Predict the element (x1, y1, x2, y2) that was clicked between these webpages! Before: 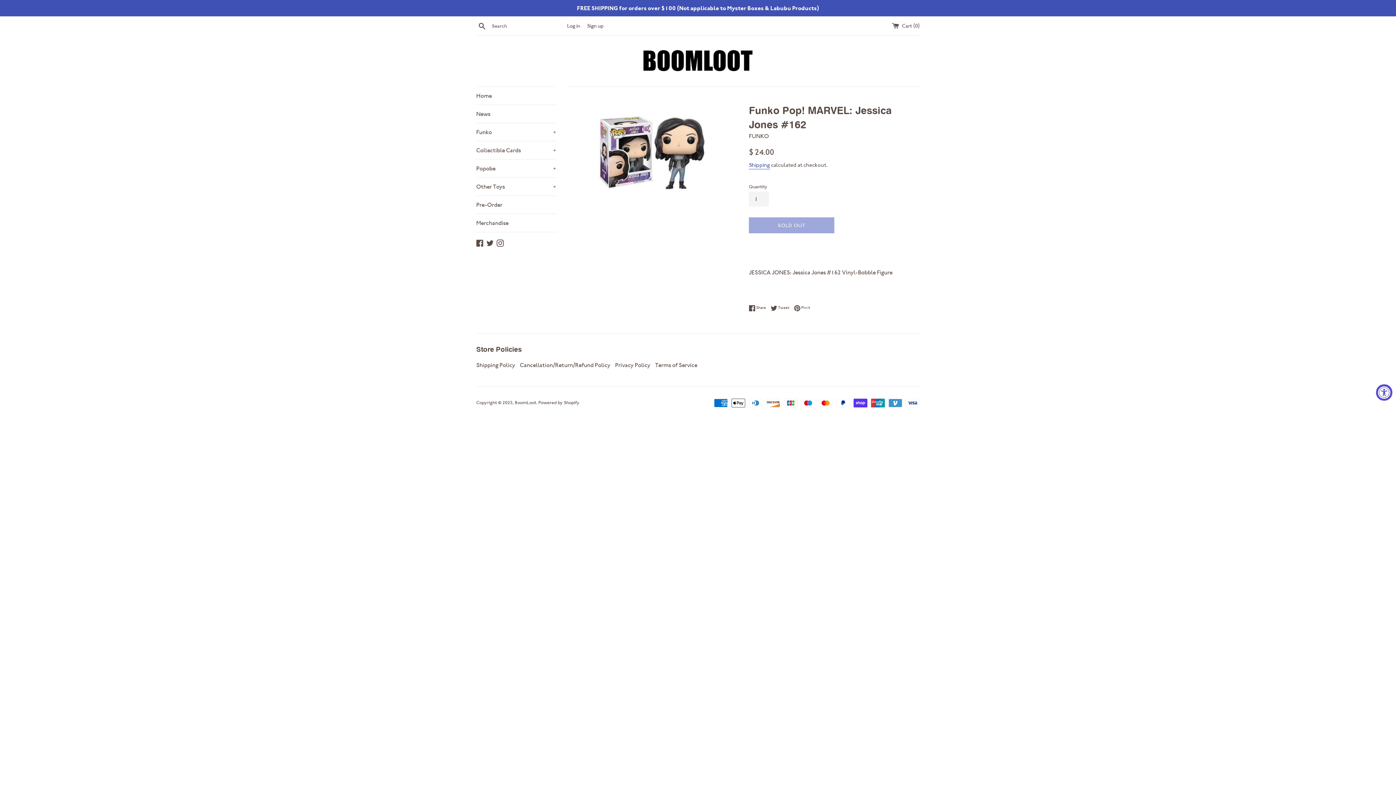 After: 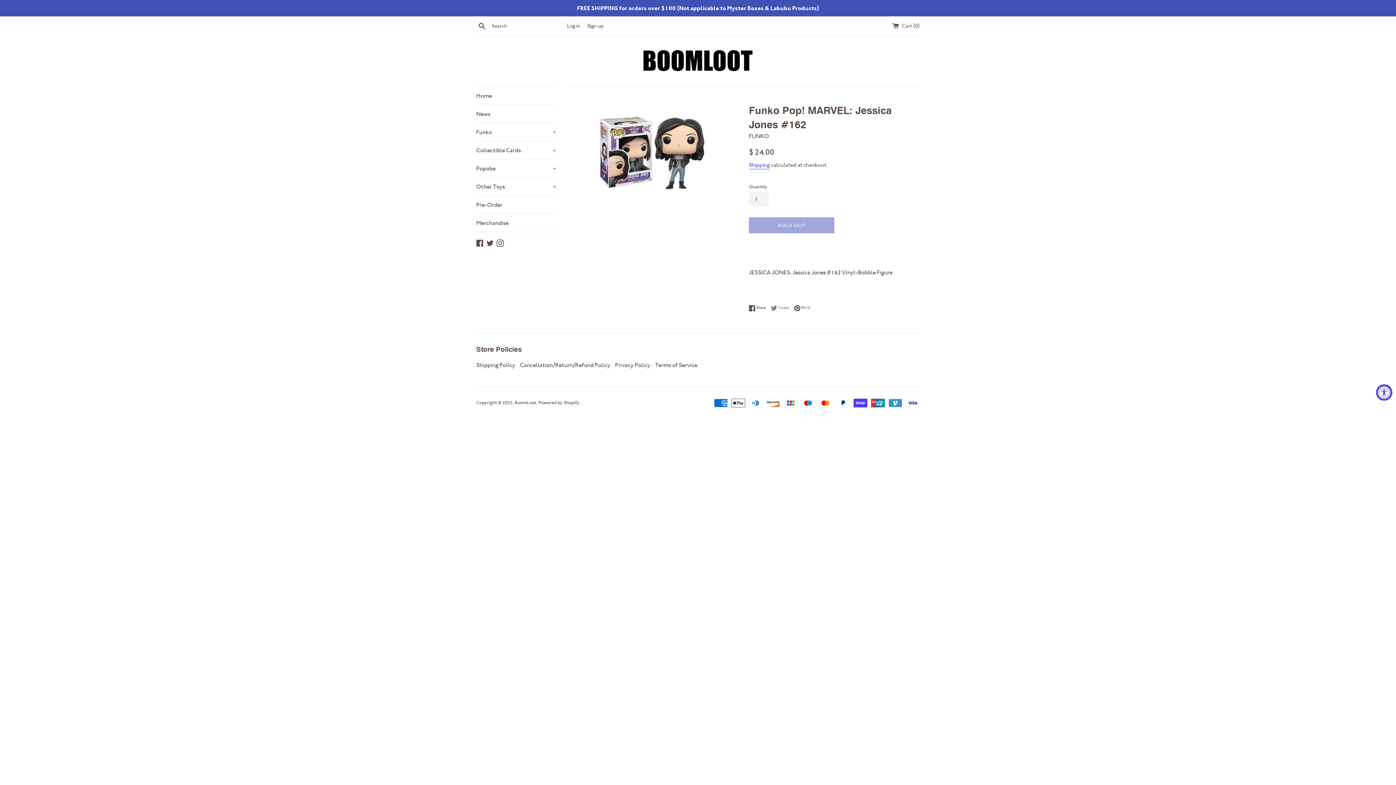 Action: bbox: (770, 304, 793, 311) label:  Tweet
Tweet on Twitter